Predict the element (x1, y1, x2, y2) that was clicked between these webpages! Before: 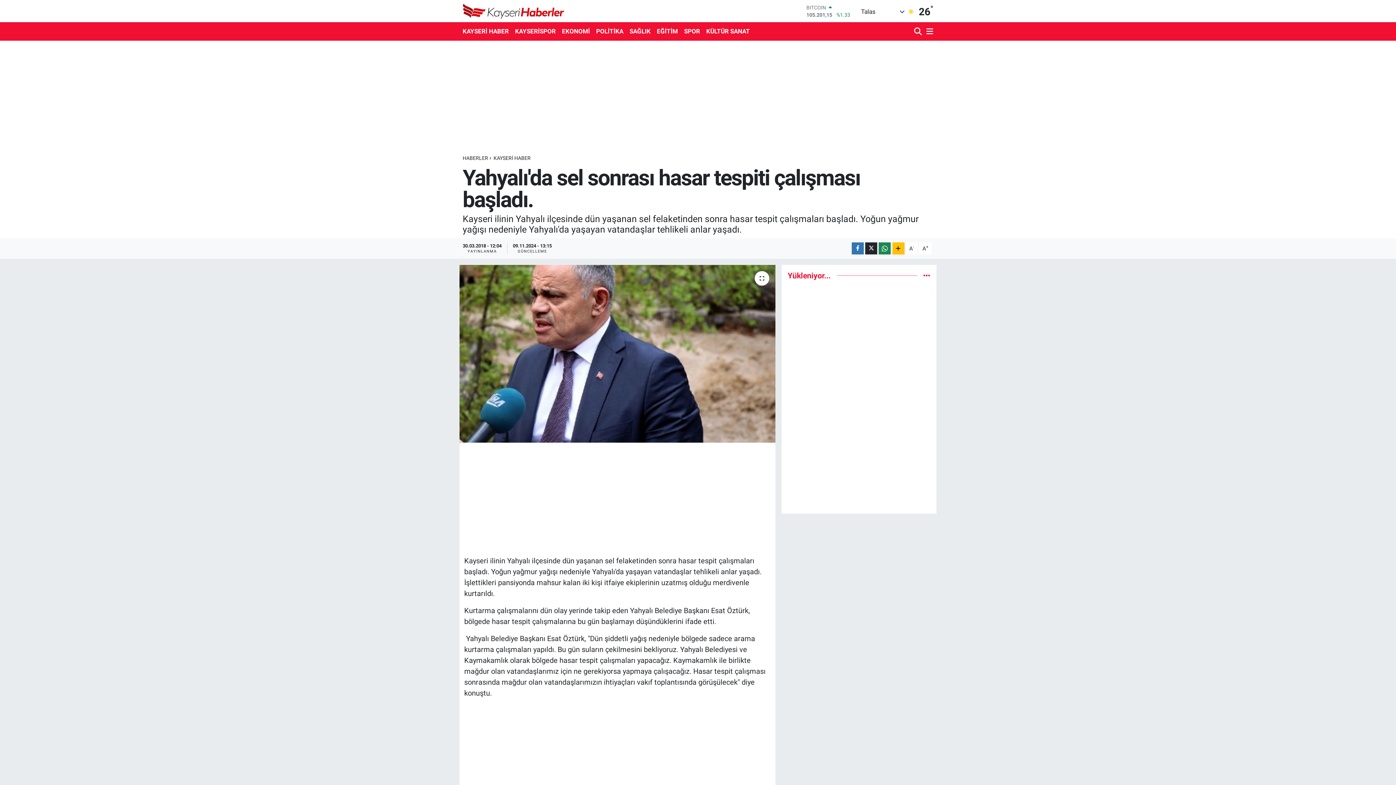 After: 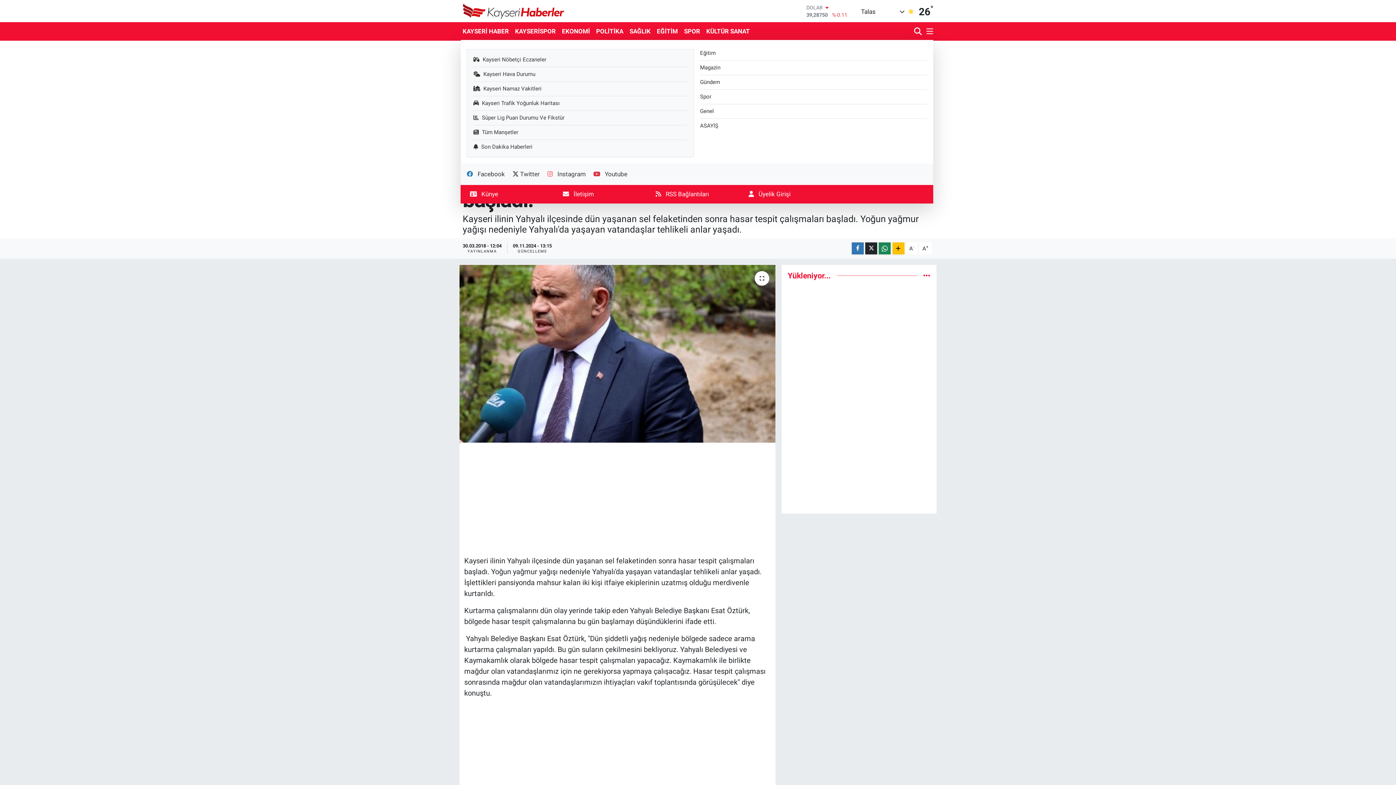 Action: bbox: (923, 23, 933, 39)